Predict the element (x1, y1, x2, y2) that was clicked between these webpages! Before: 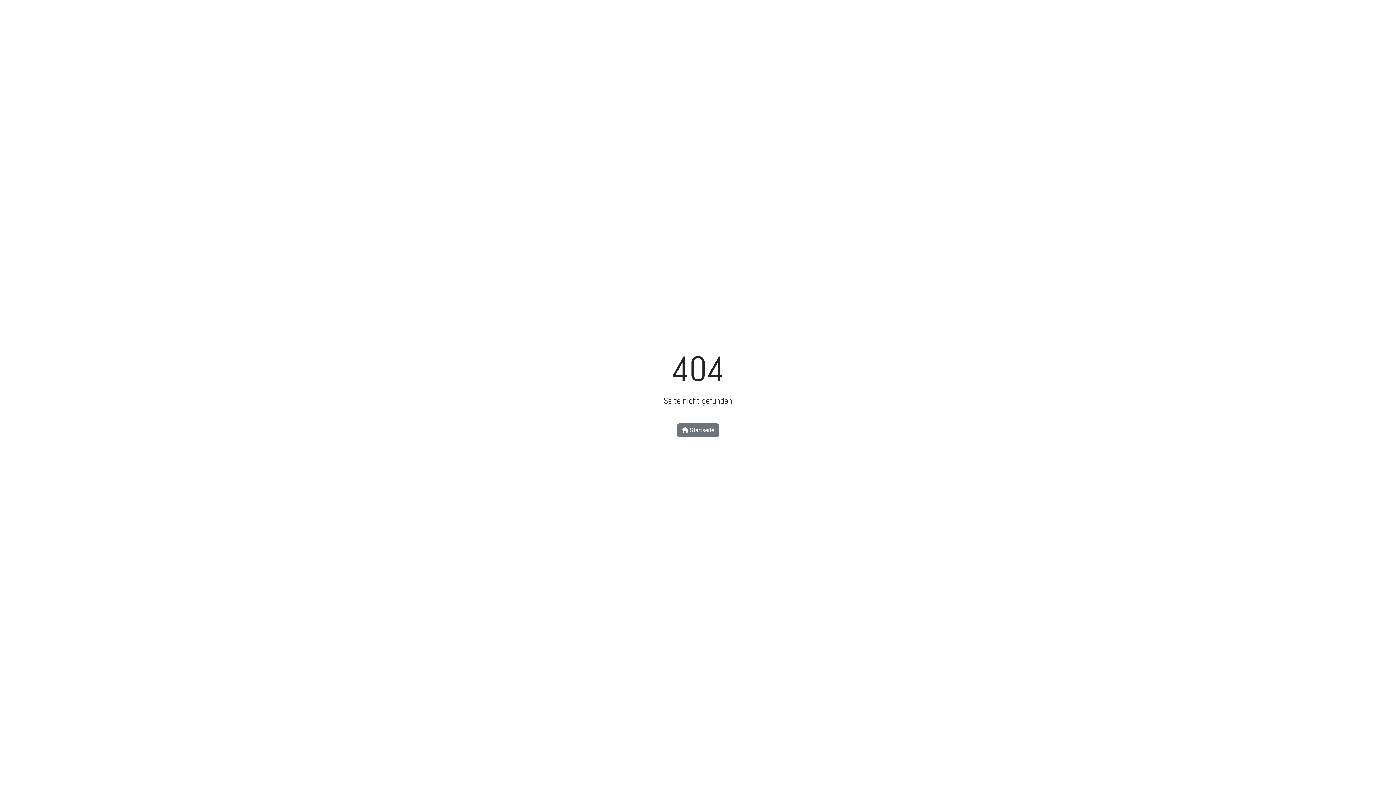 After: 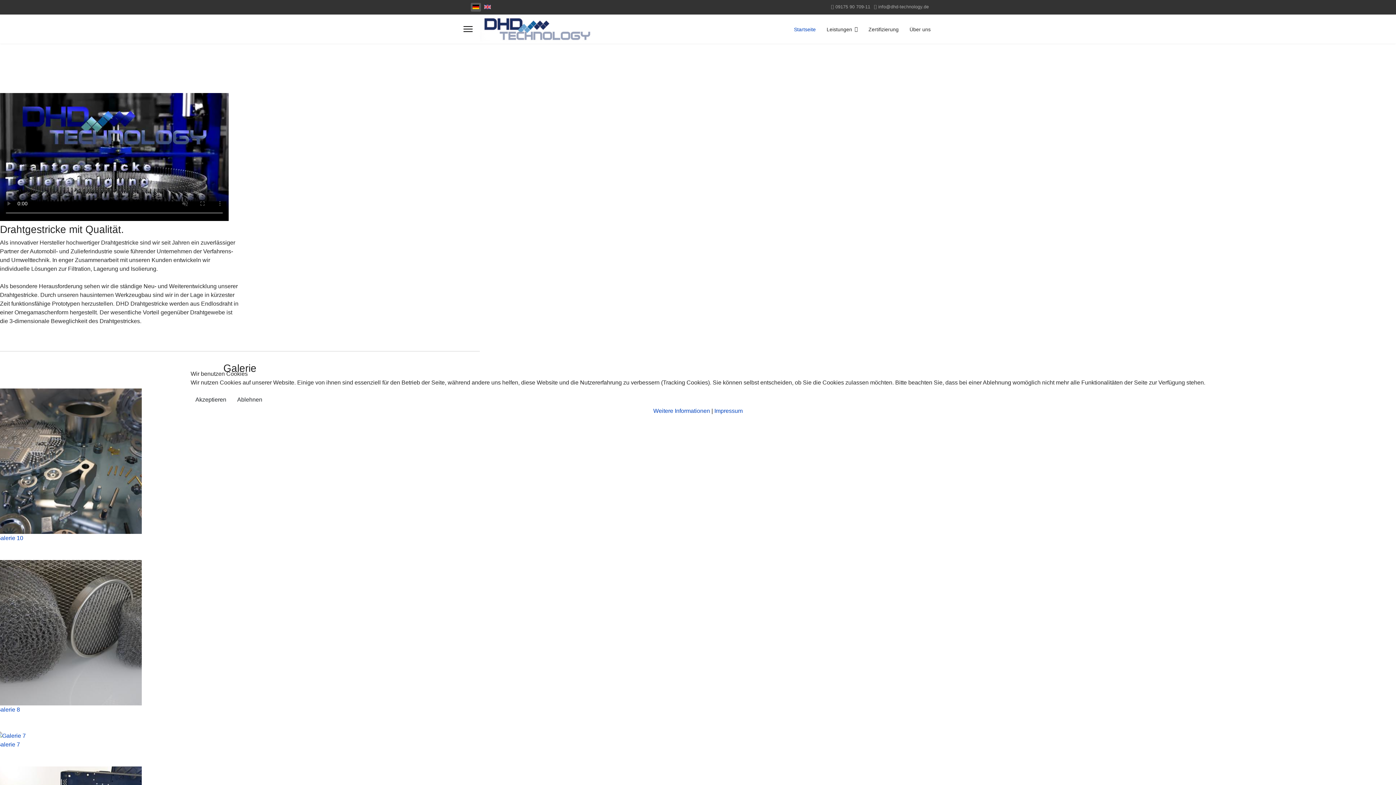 Action: bbox: (677, 423, 719, 437) label:  Startseite